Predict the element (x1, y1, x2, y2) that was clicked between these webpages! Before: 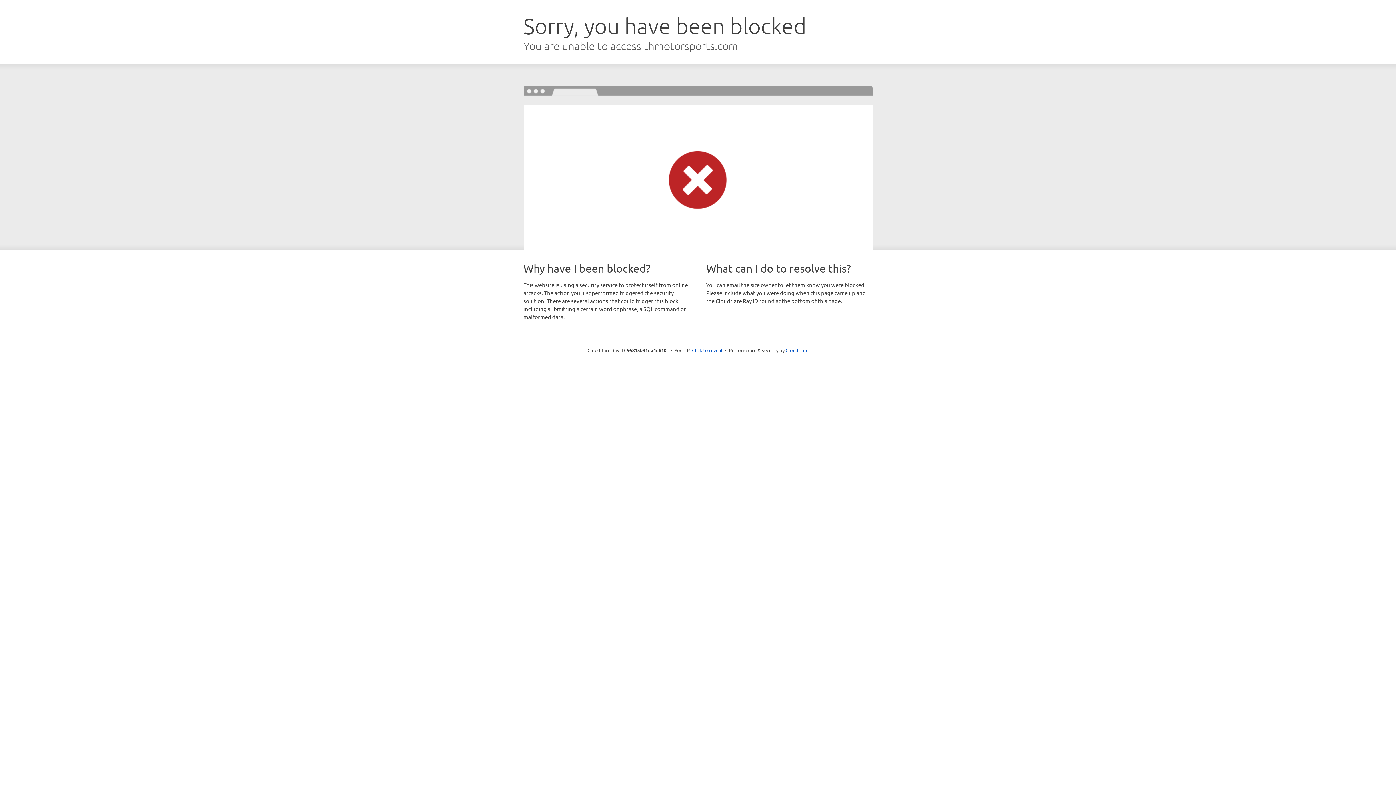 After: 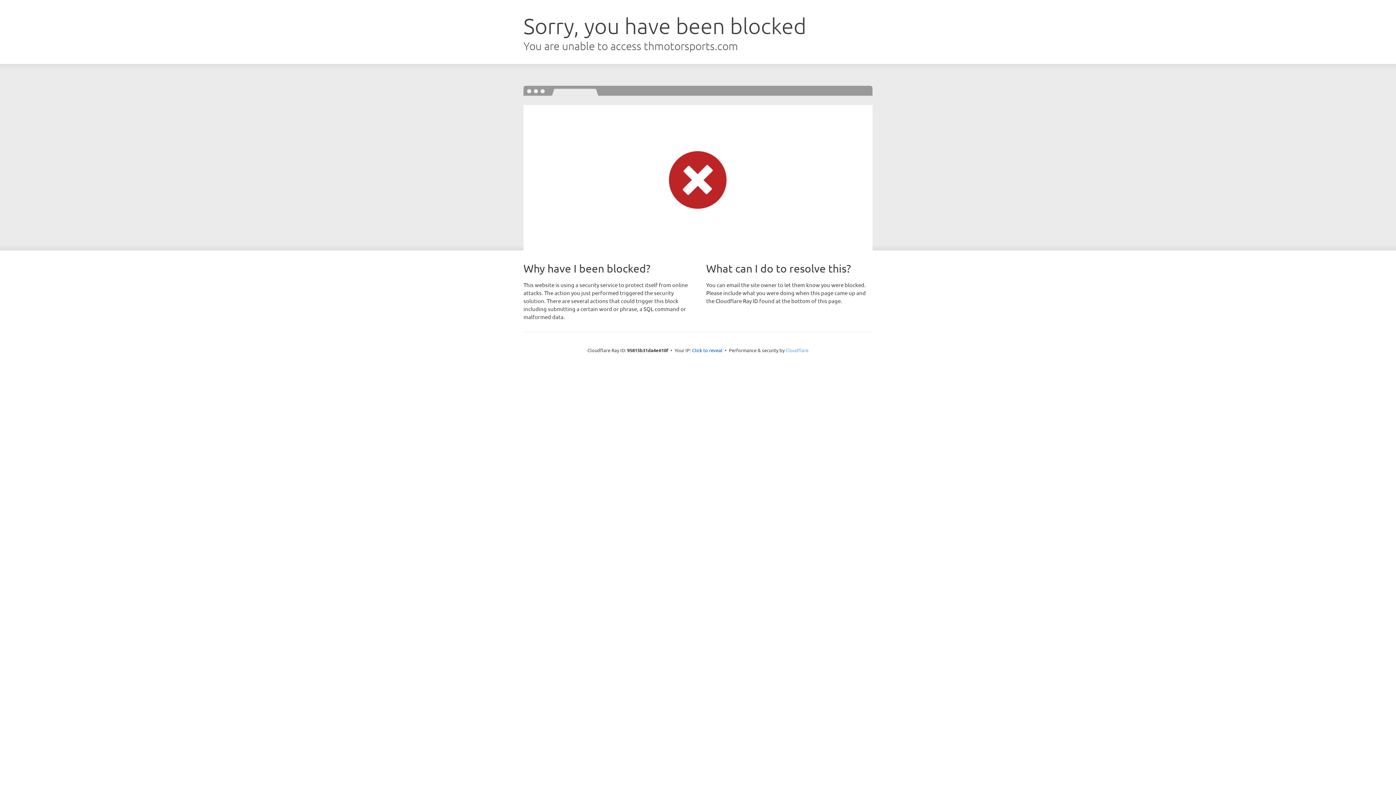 Action: label: Cloudflare bbox: (785, 347, 808, 353)